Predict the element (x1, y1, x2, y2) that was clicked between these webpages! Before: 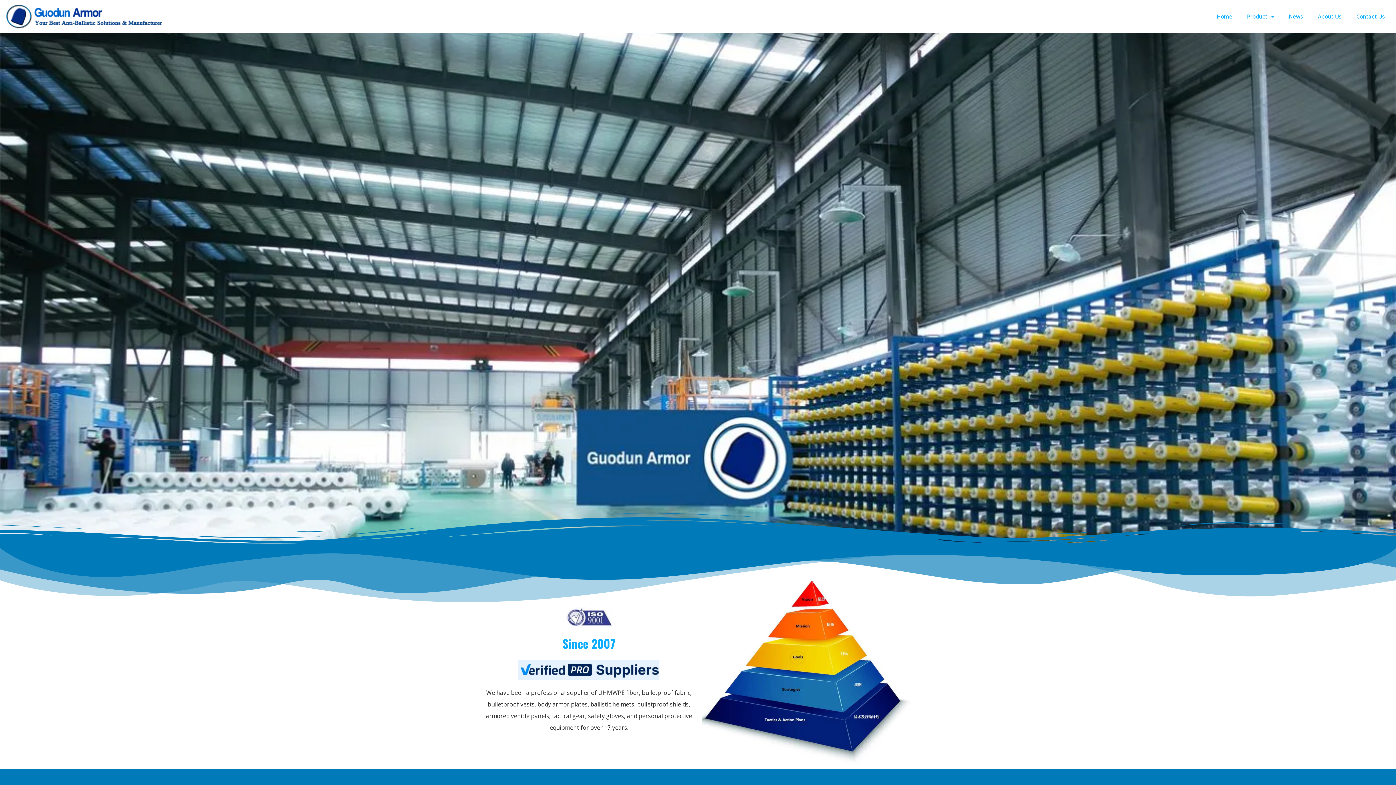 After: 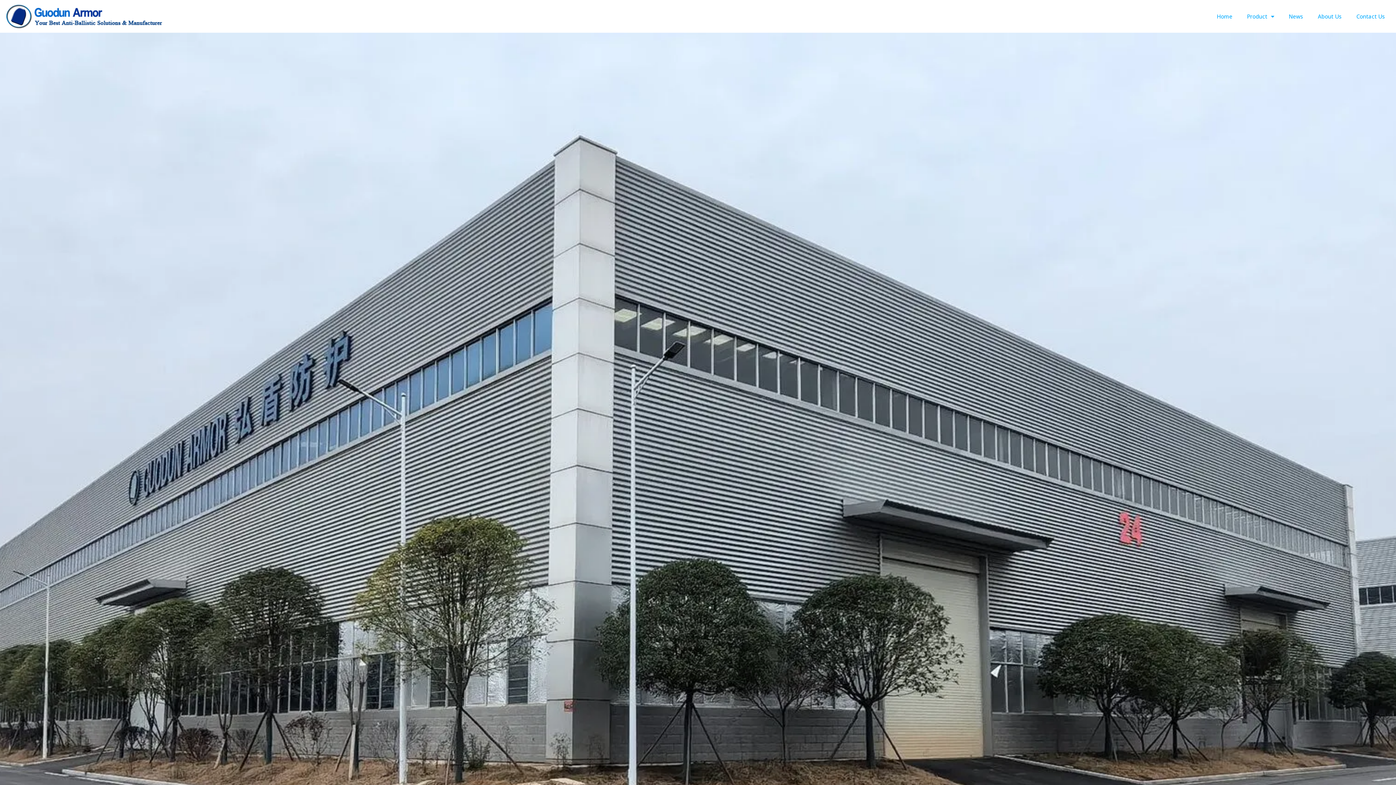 Action: label: Contact Us bbox: (1349, 0, 1392, 32)